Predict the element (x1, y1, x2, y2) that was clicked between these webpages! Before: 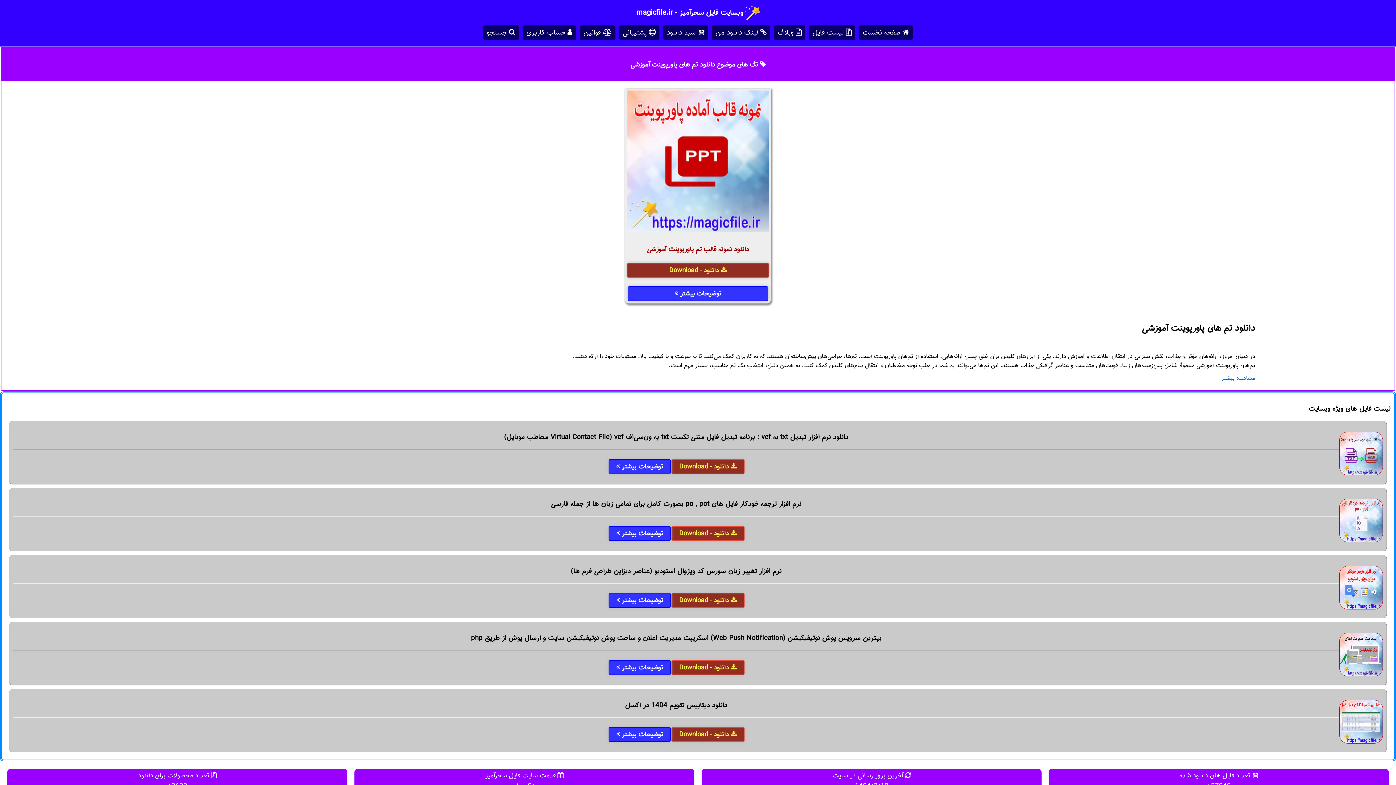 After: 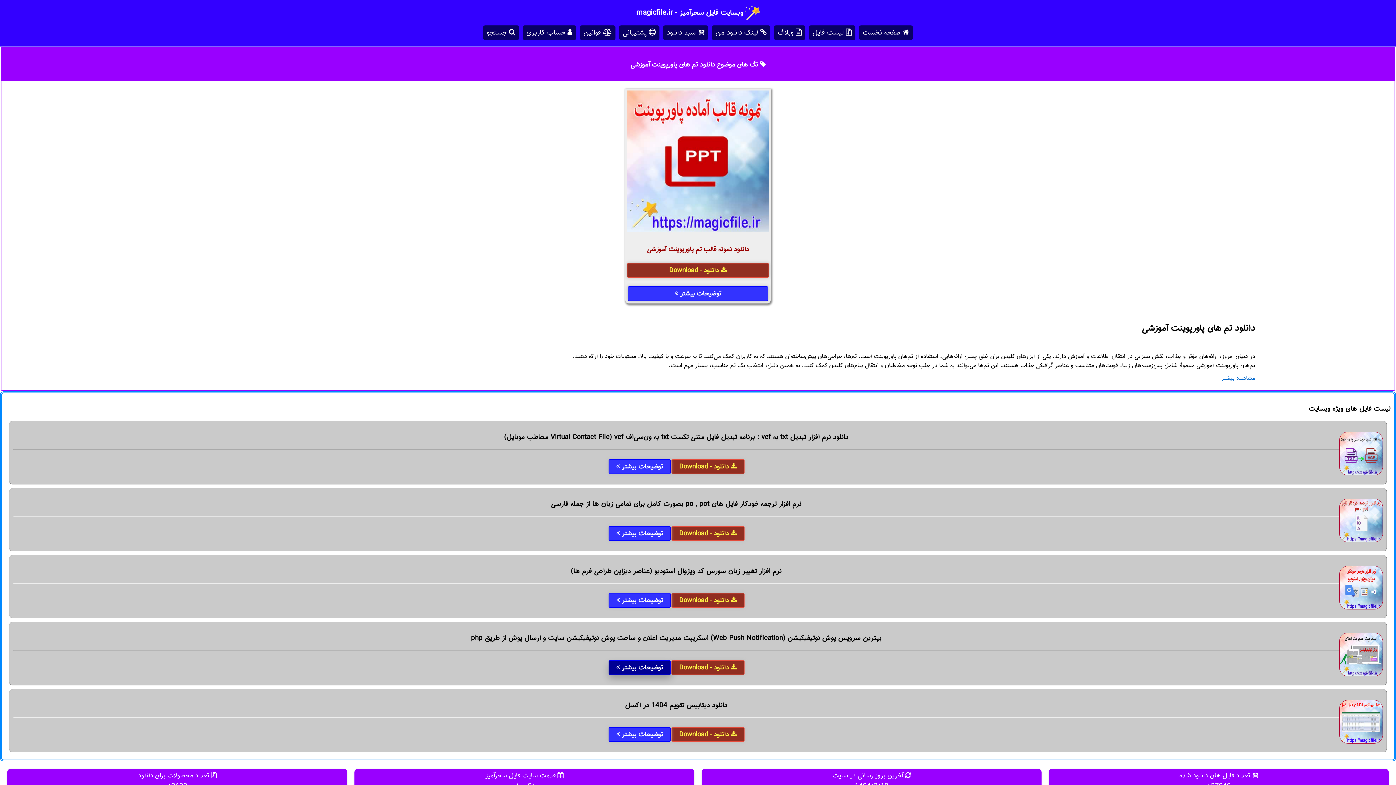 Action: bbox: (608, 659, 671, 675) label: توضیحات بیشتر 